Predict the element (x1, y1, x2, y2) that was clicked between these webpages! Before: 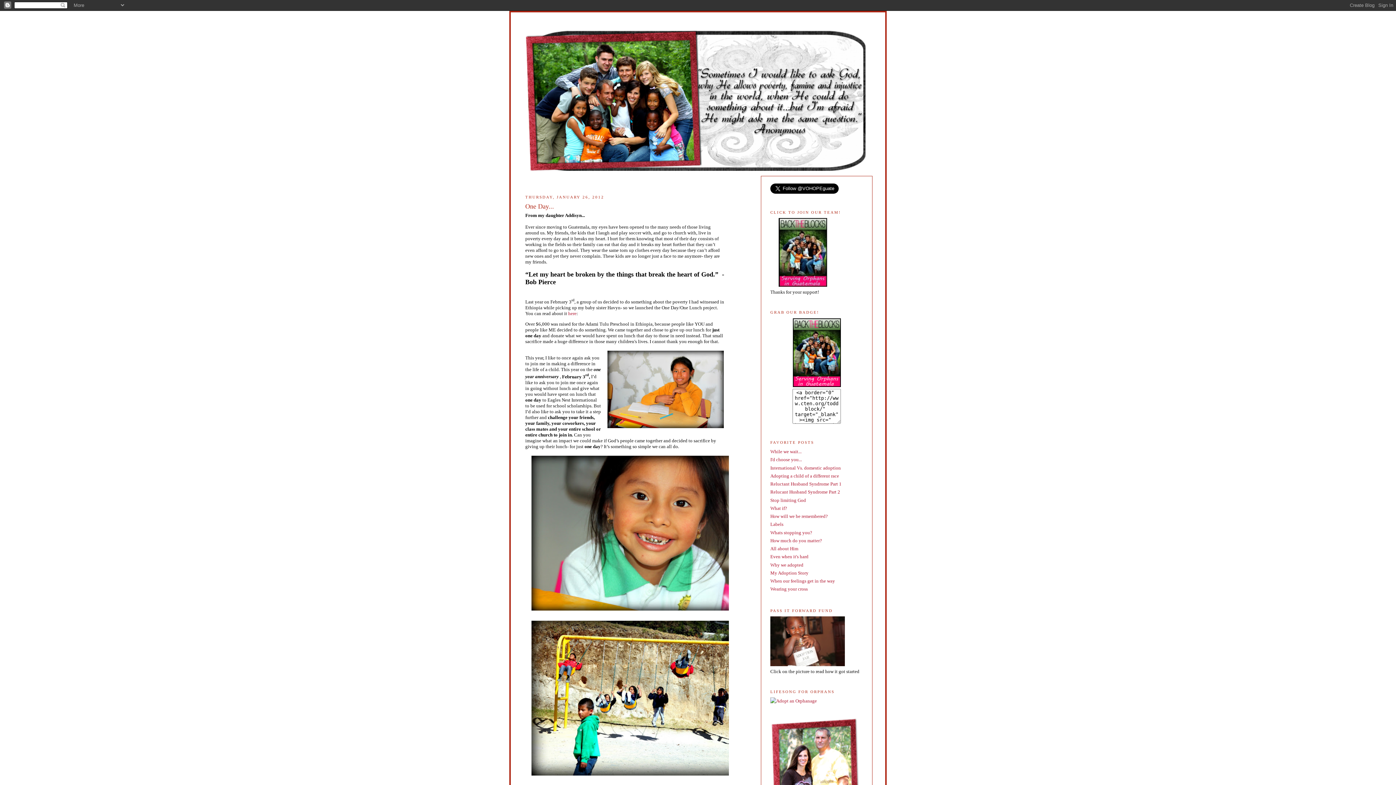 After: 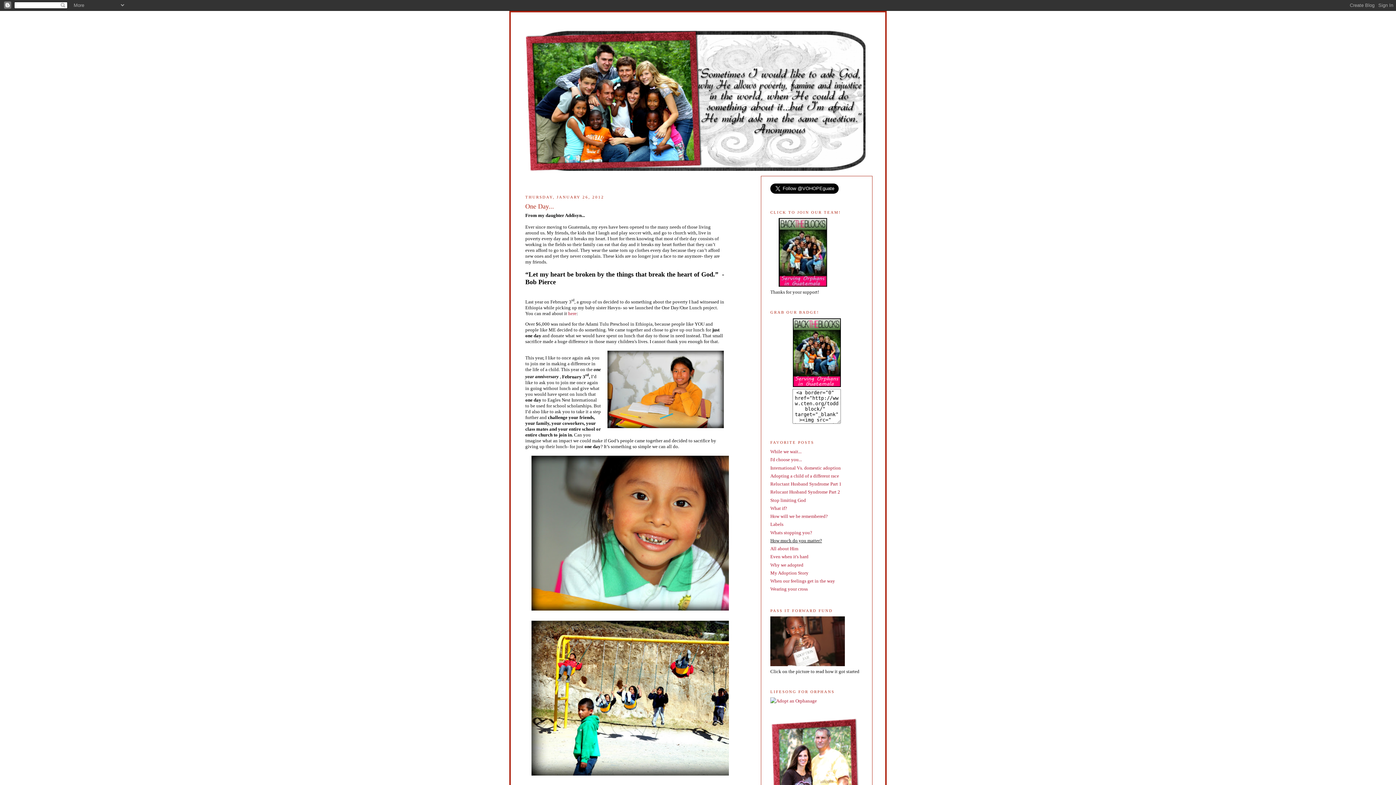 Action: bbox: (770, 538, 822, 543) label: How much do you matter?